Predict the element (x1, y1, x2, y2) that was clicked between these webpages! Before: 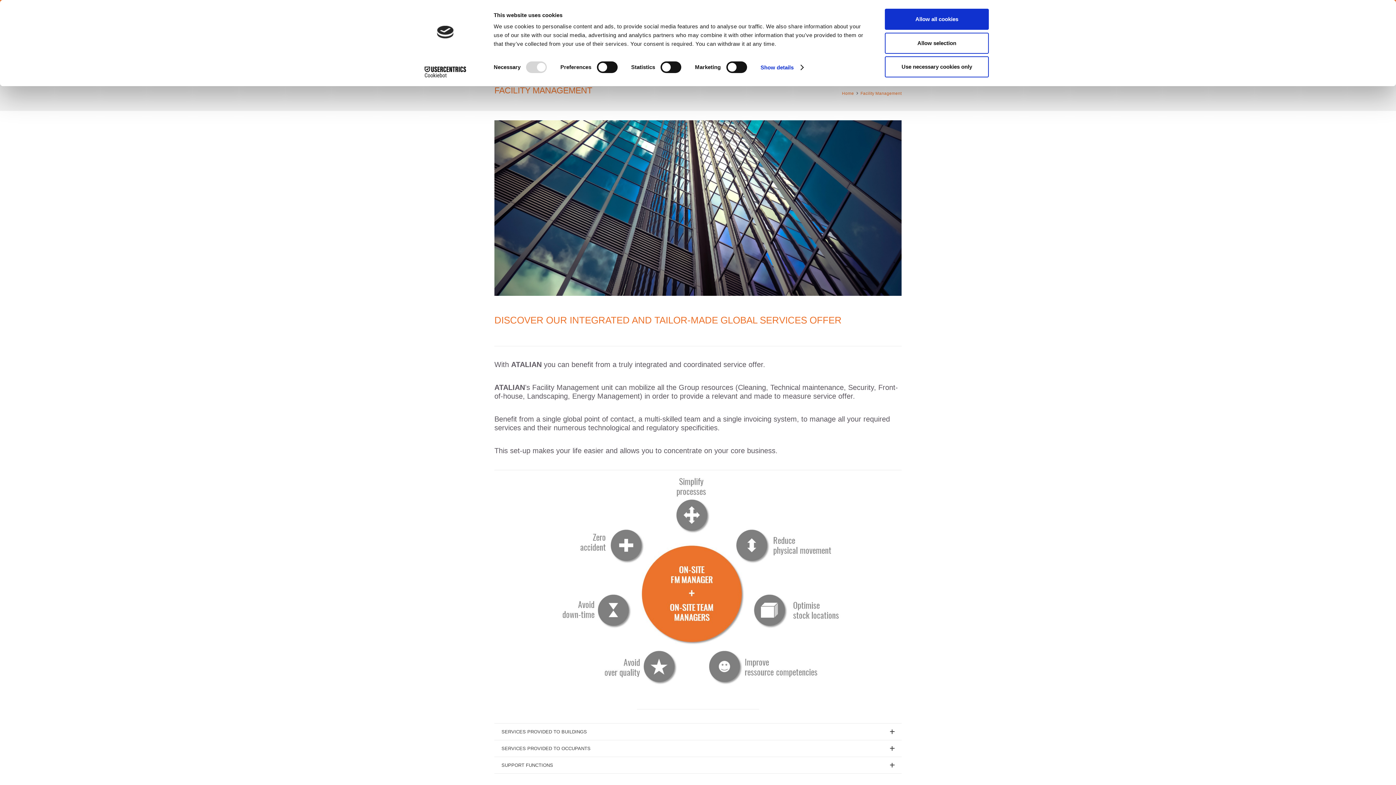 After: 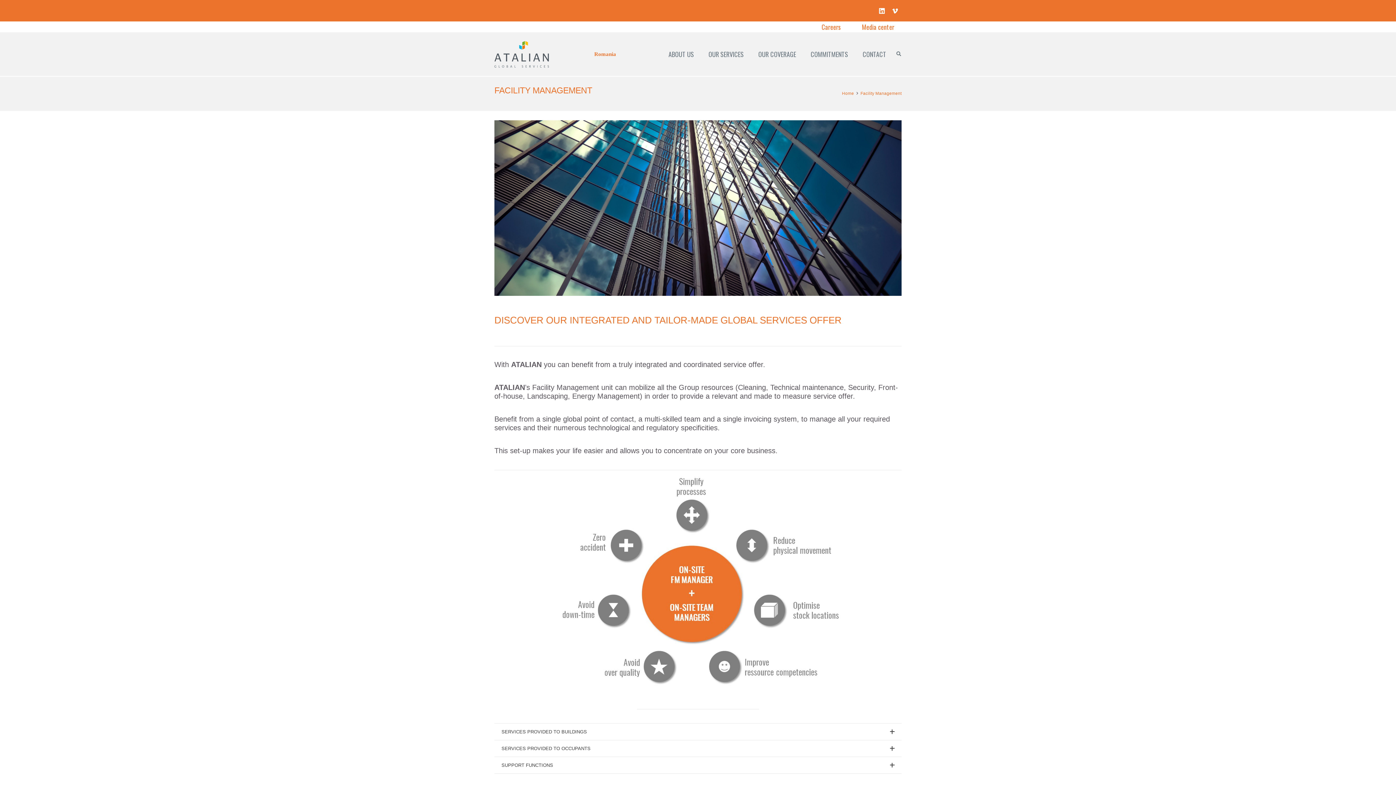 Action: bbox: (885, 8, 989, 29) label: Allow all cookies